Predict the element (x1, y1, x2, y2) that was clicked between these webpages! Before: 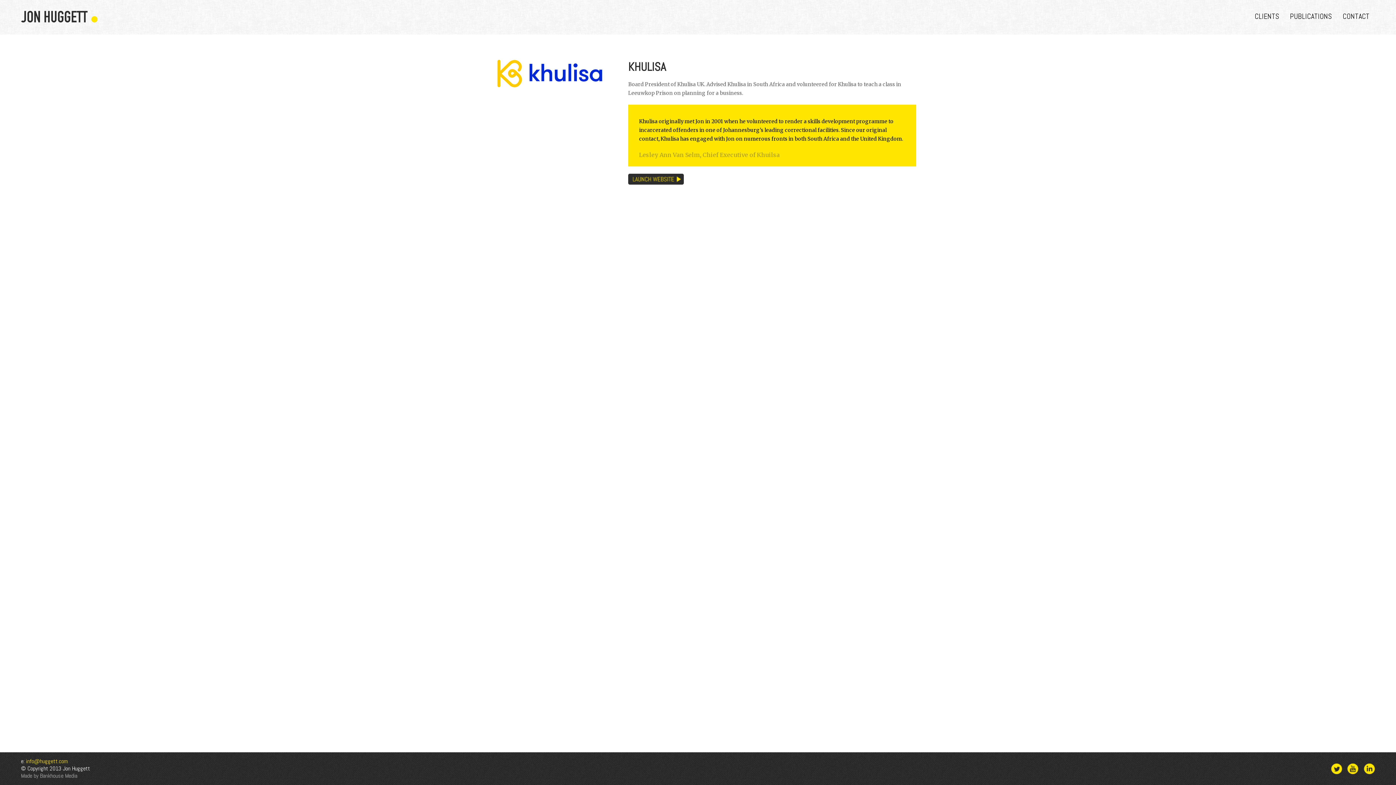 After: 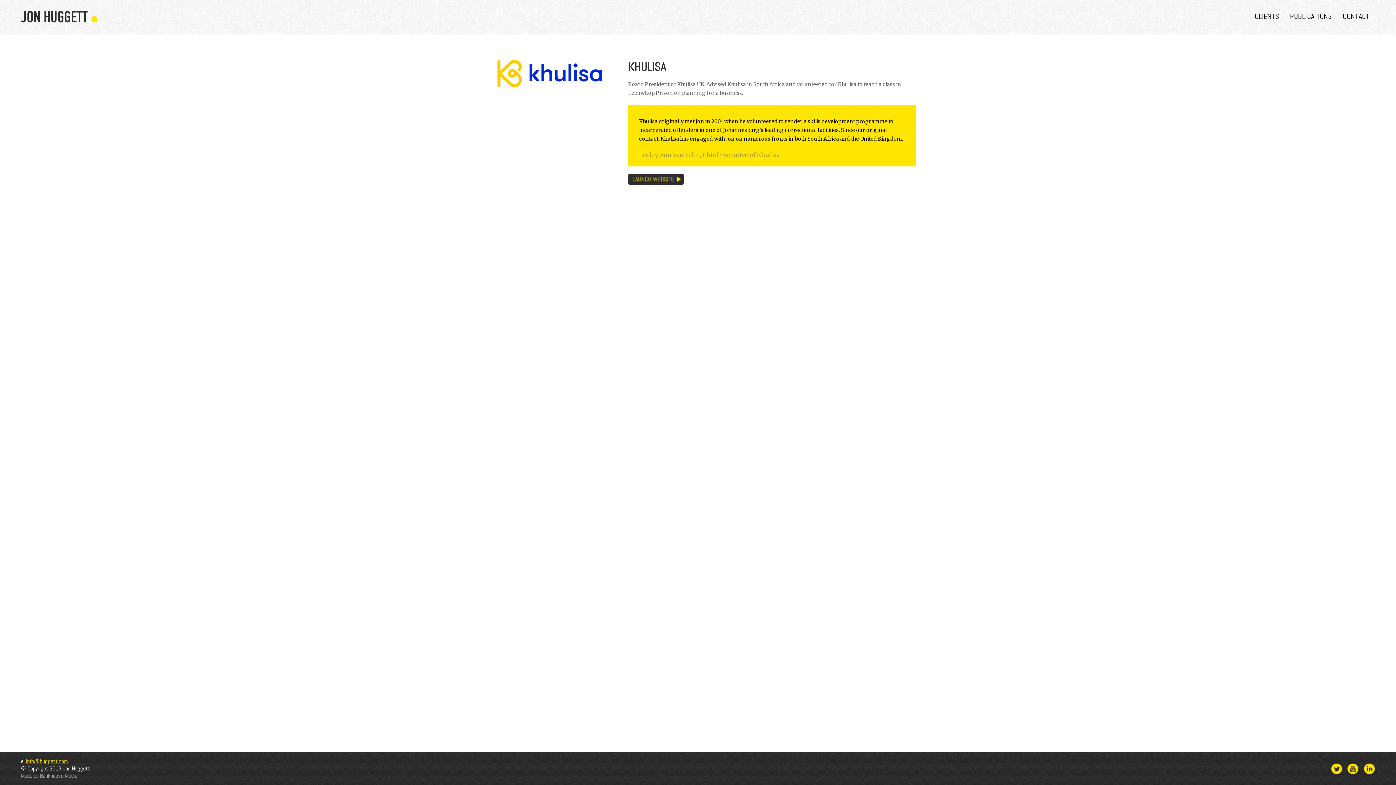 Action: label: info@huggett.com bbox: (26, 757, 67, 765)